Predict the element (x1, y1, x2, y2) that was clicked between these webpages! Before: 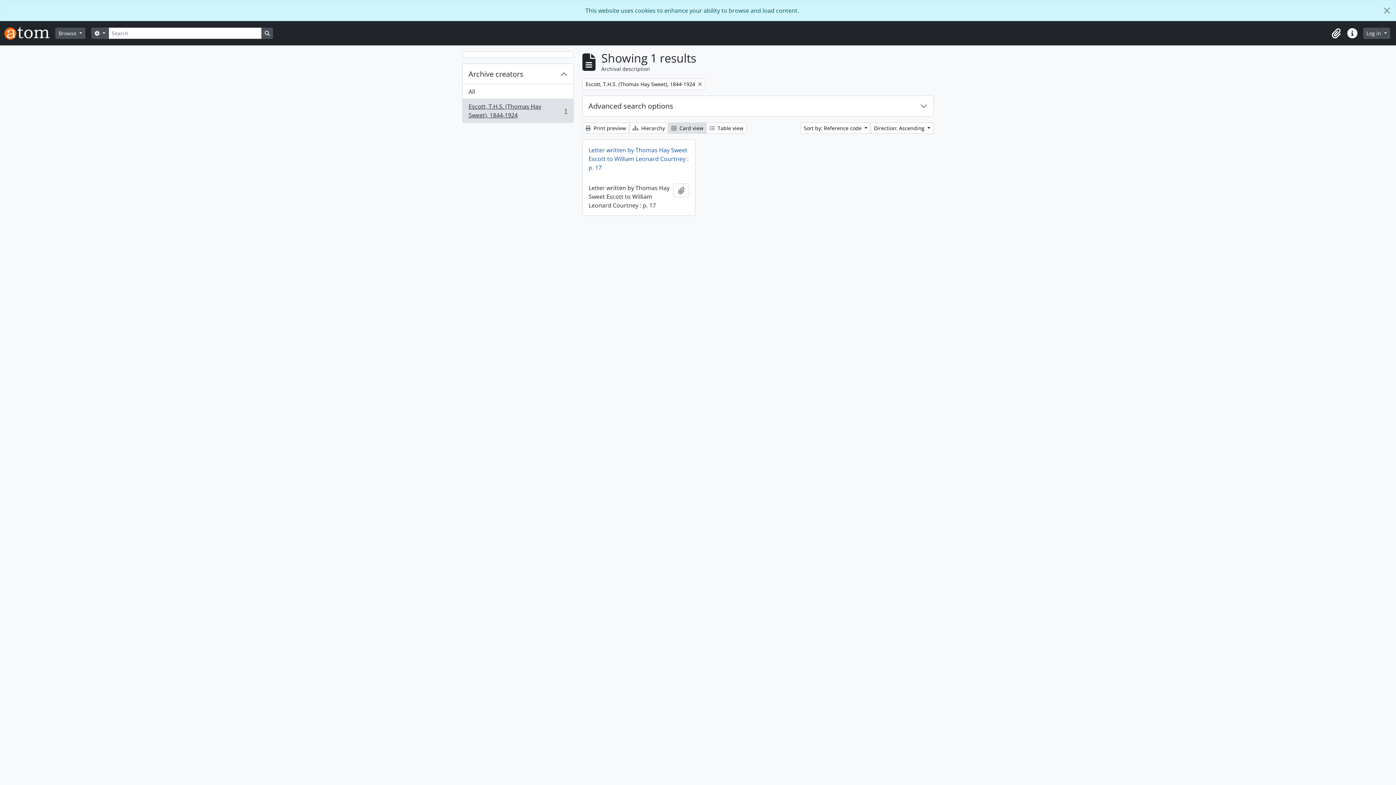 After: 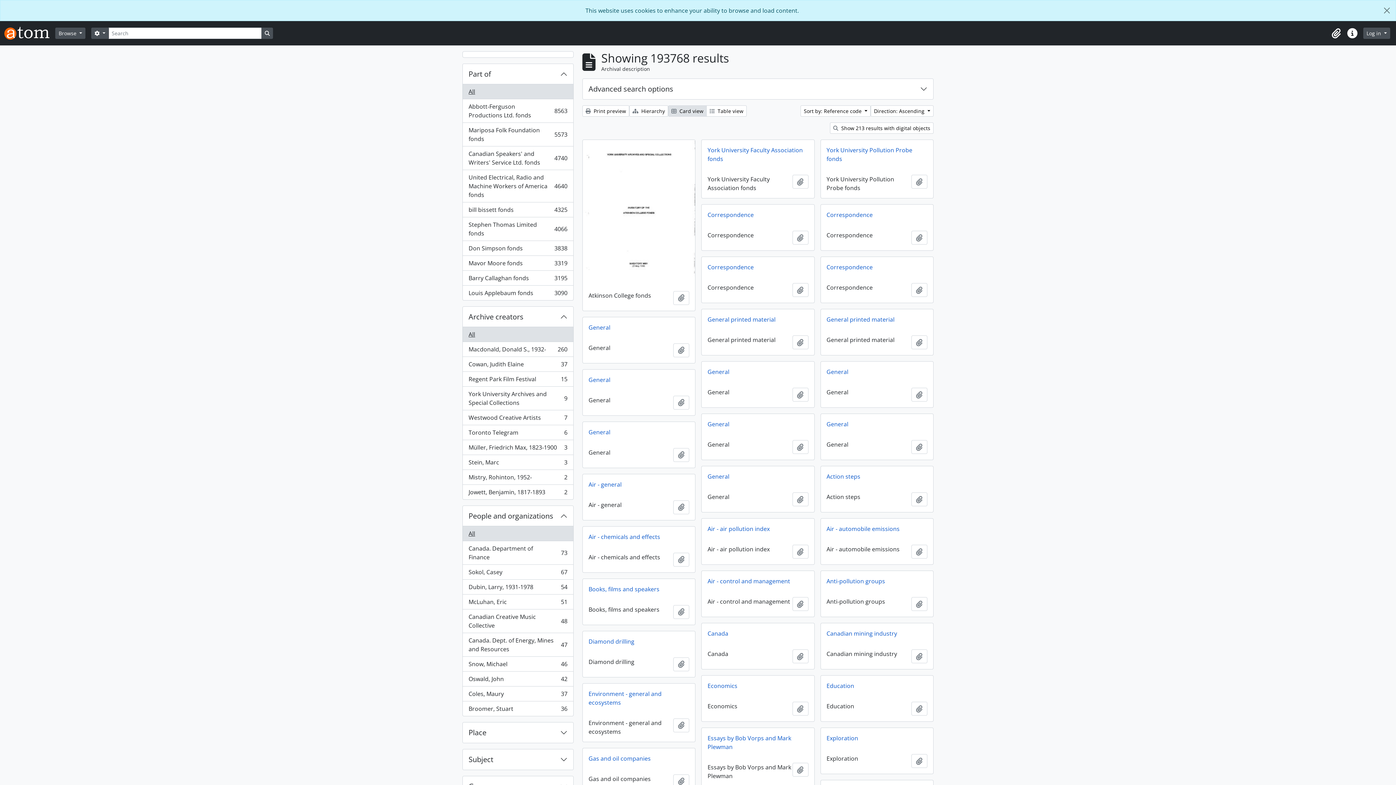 Action: label: All bbox: (462, 84, 573, 99)